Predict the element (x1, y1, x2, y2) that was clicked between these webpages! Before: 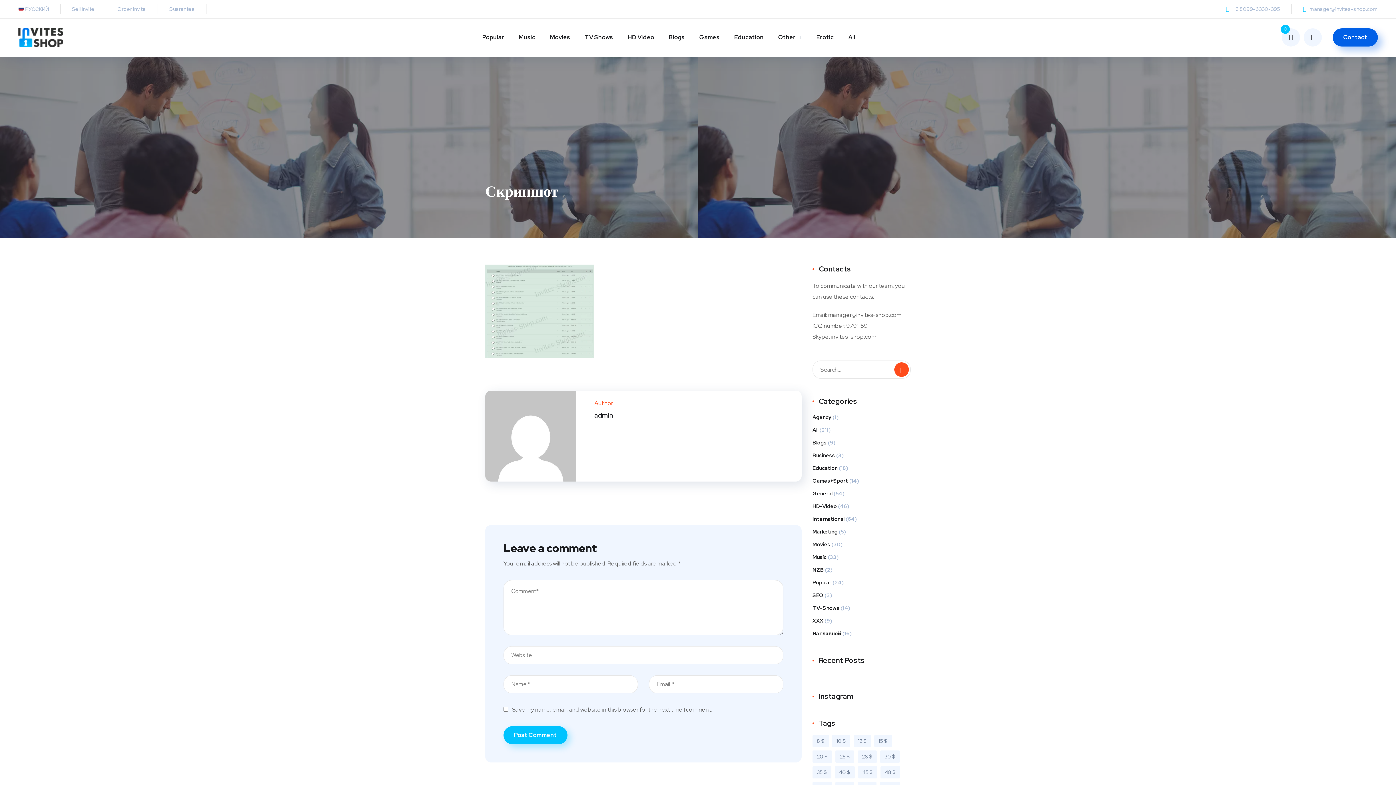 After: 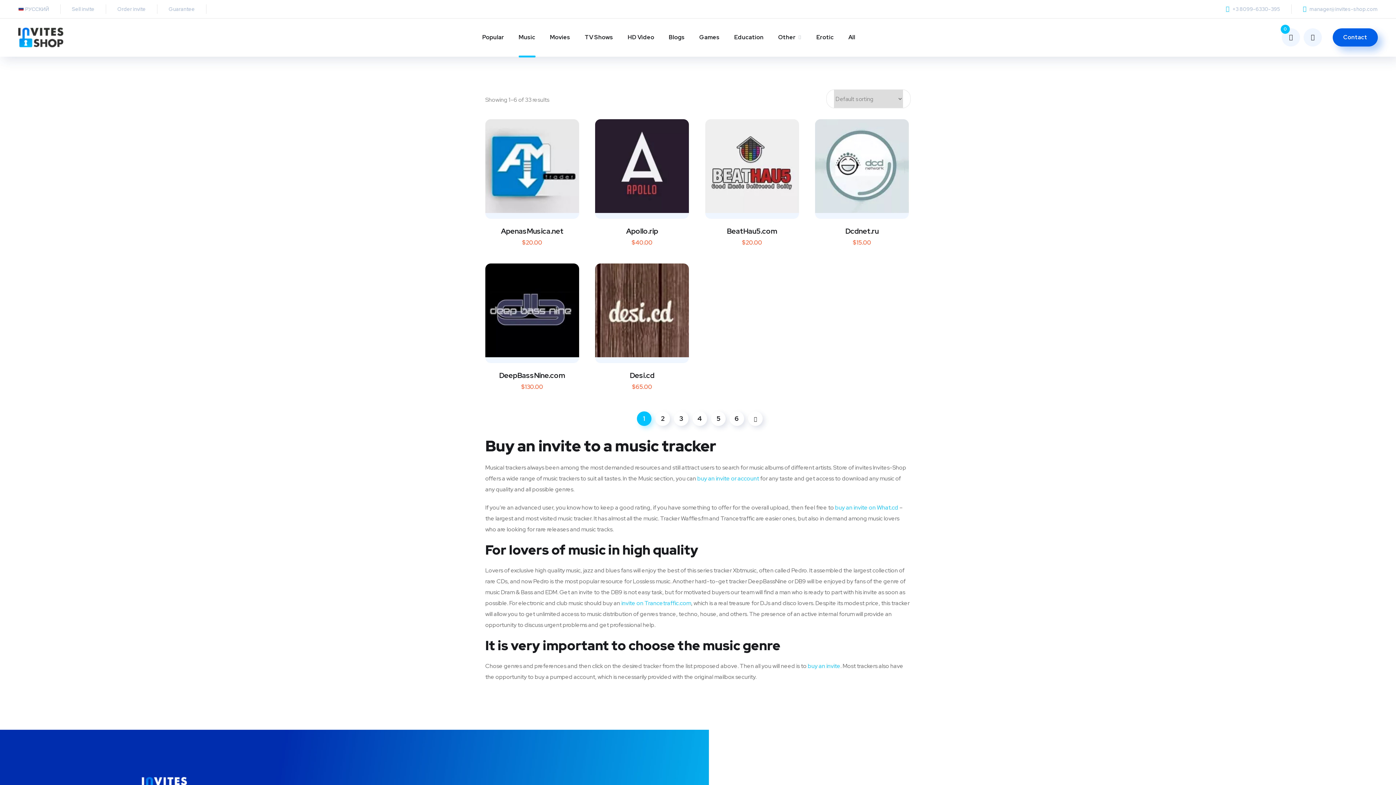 Action: bbox: (812, 553, 826, 561) label: Music